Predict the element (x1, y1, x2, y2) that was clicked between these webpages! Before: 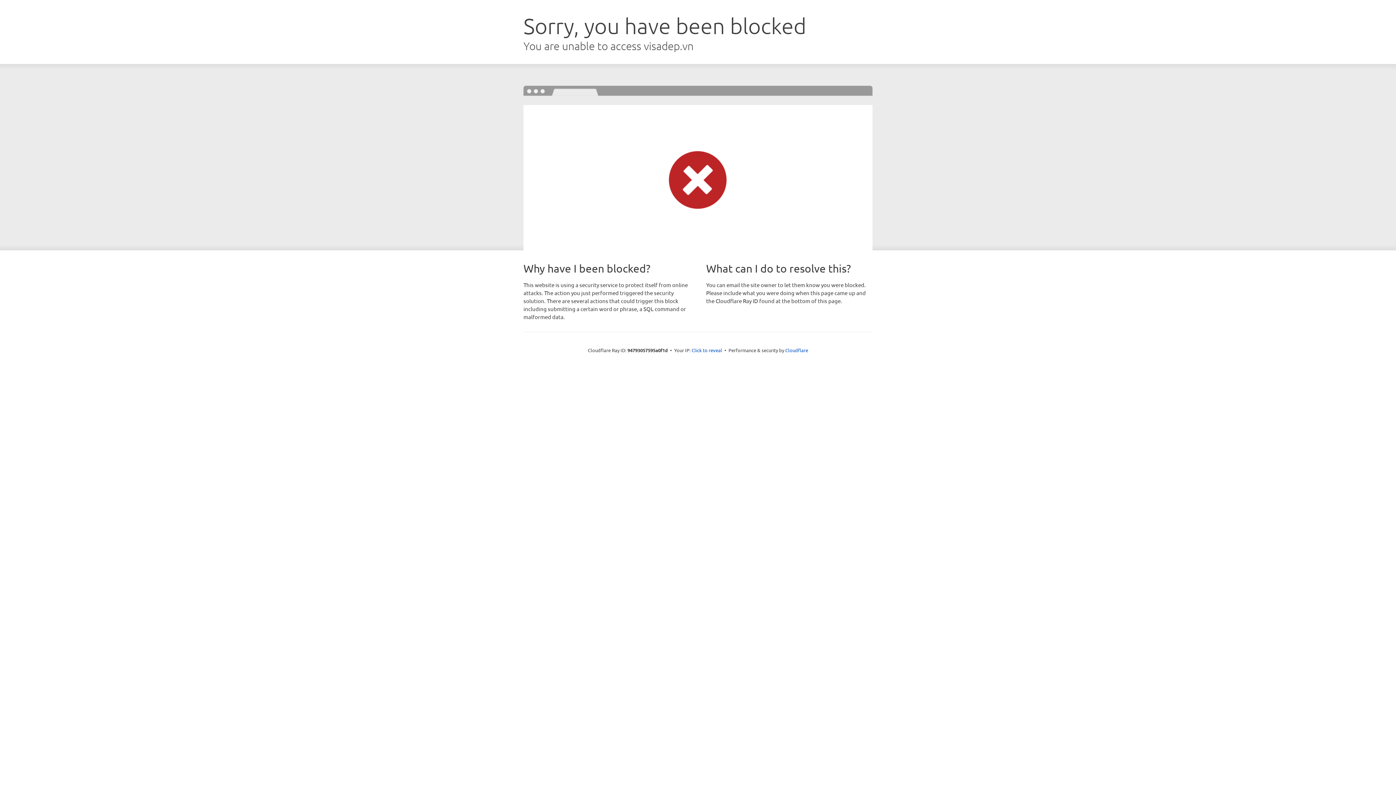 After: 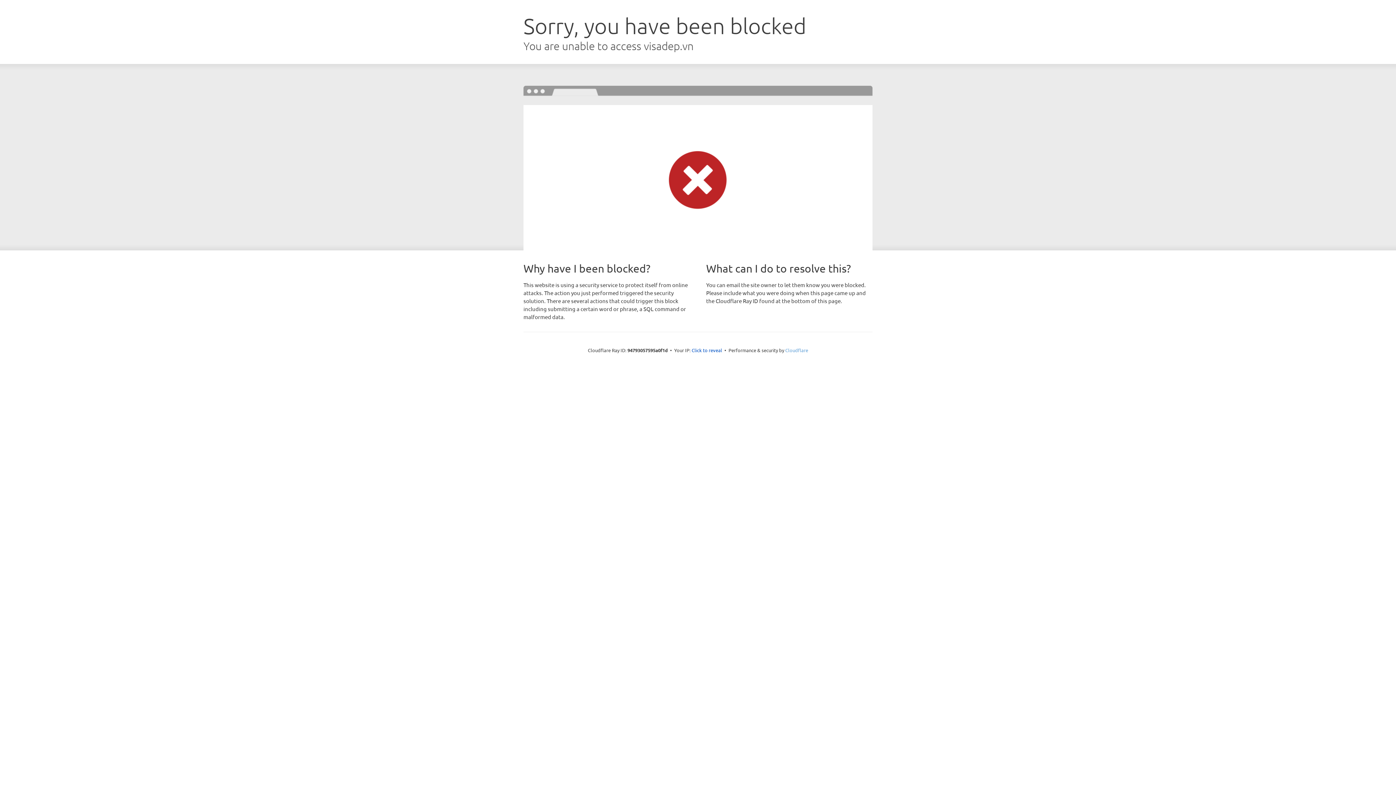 Action: bbox: (785, 347, 808, 353) label: Cloudflare